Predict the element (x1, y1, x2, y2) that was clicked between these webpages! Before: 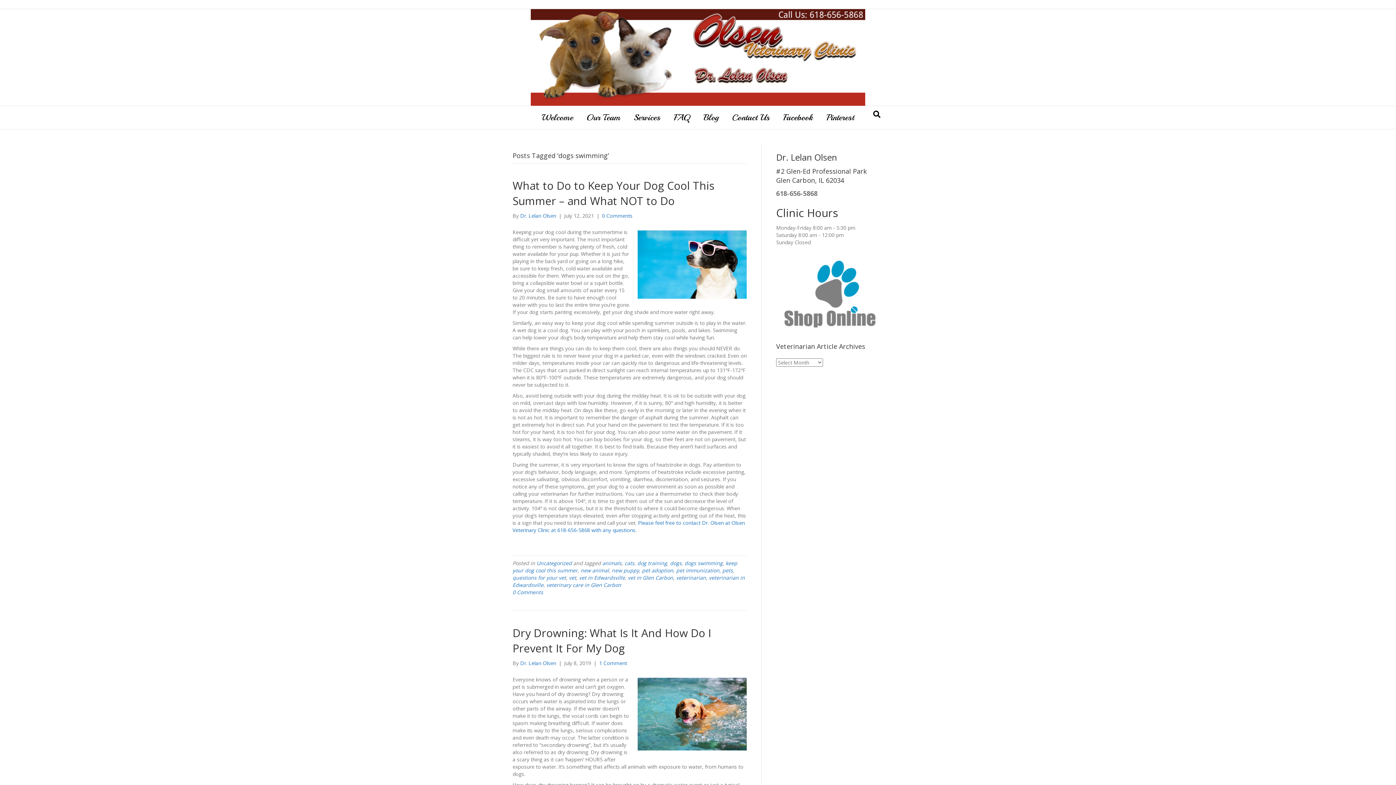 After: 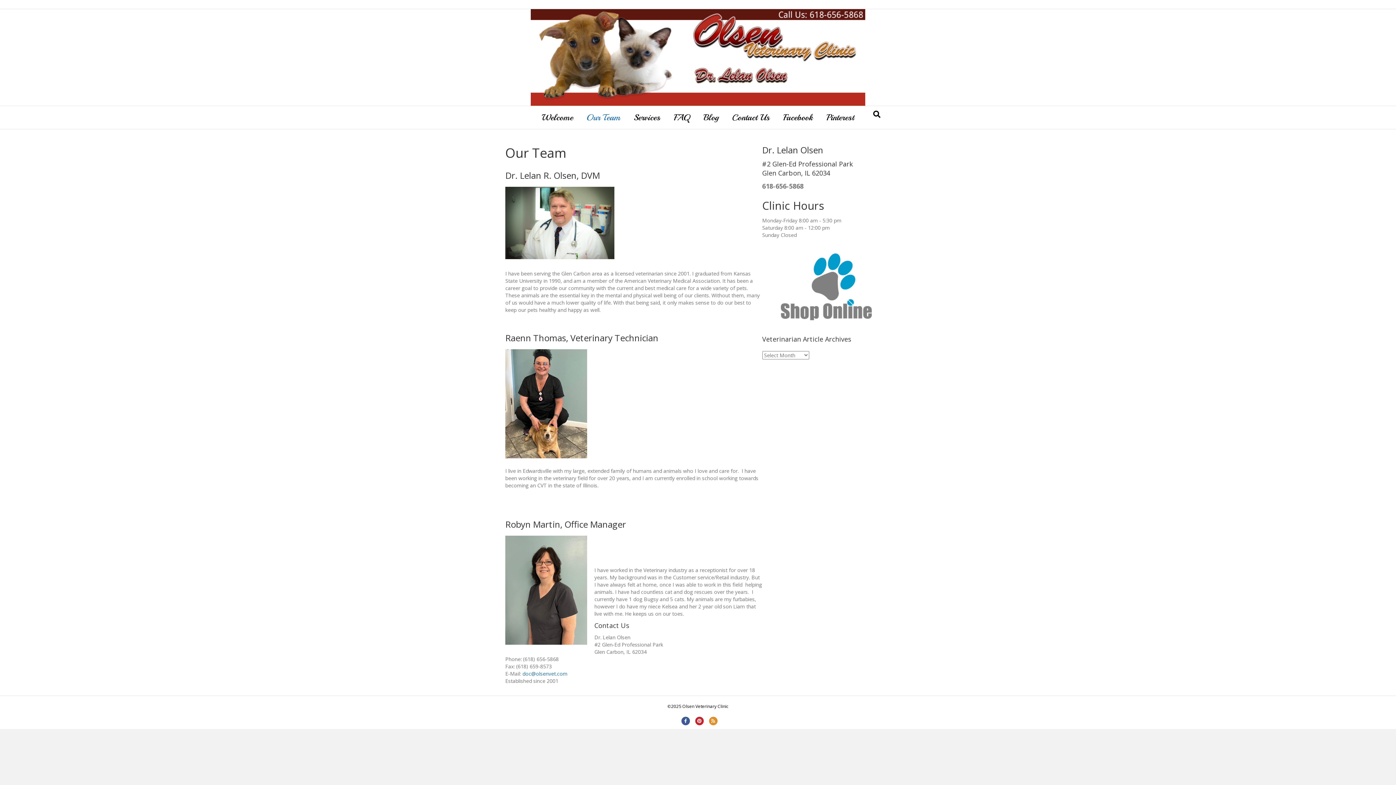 Action: label: Our Team bbox: (581, 106, 626, 129)